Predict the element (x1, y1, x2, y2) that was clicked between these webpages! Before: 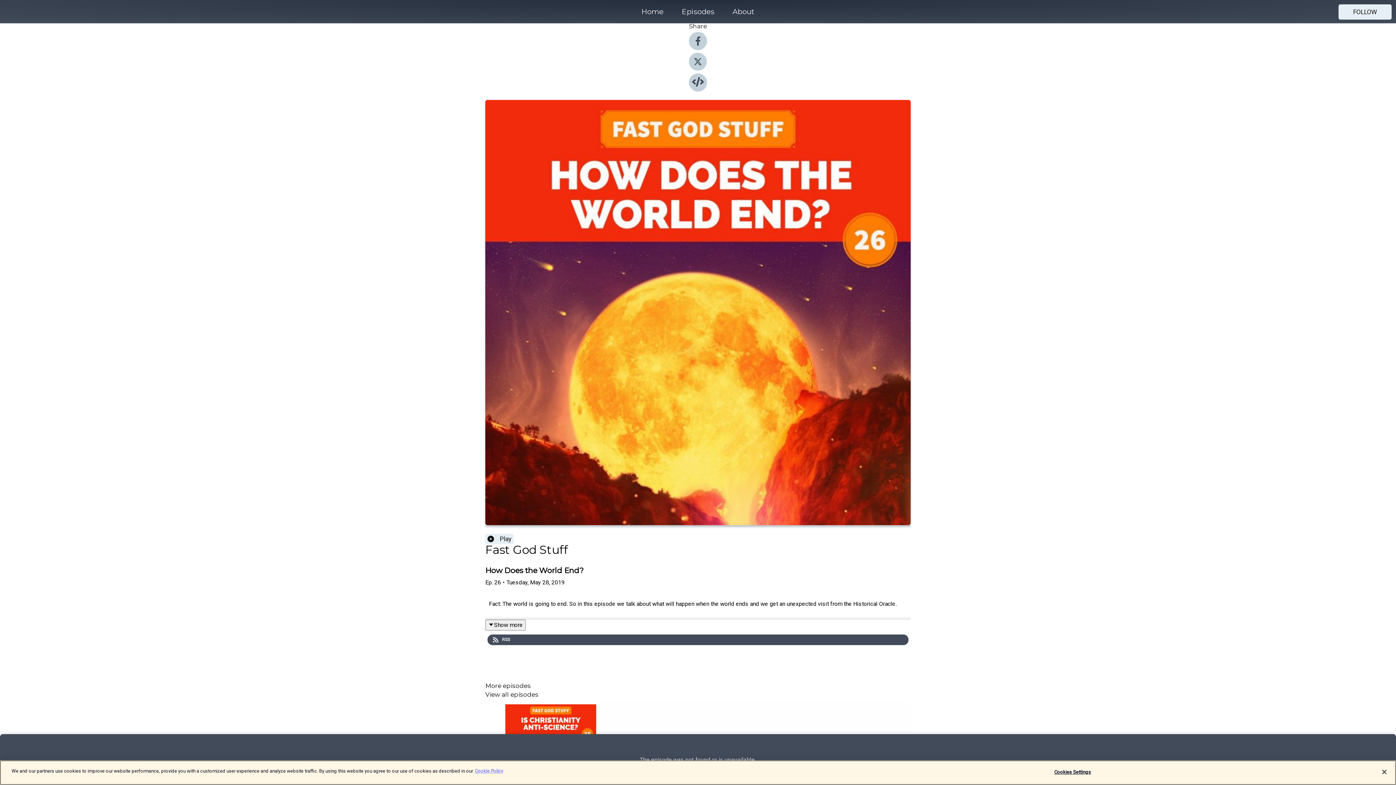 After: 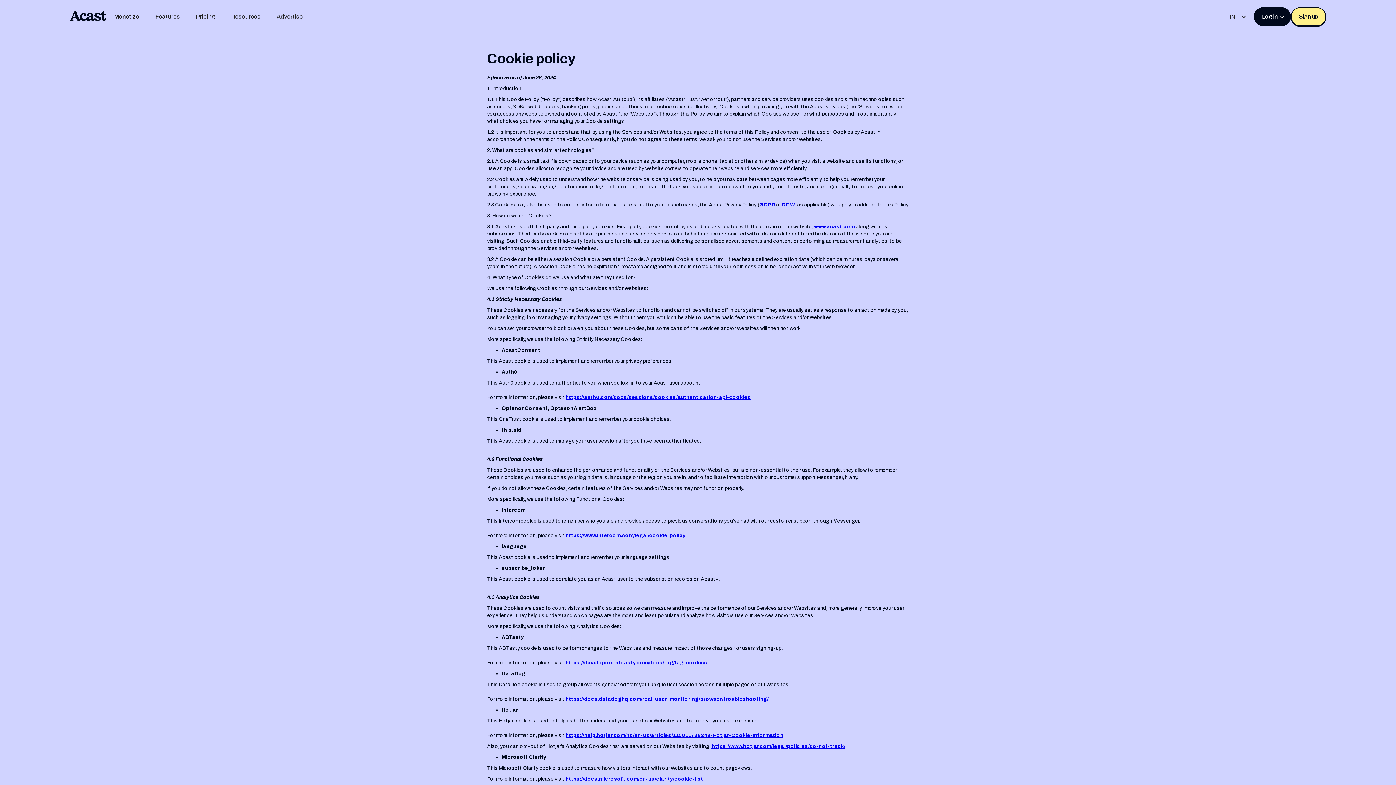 Action: bbox: (474, 768, 503, 774) label: More information about your privacy